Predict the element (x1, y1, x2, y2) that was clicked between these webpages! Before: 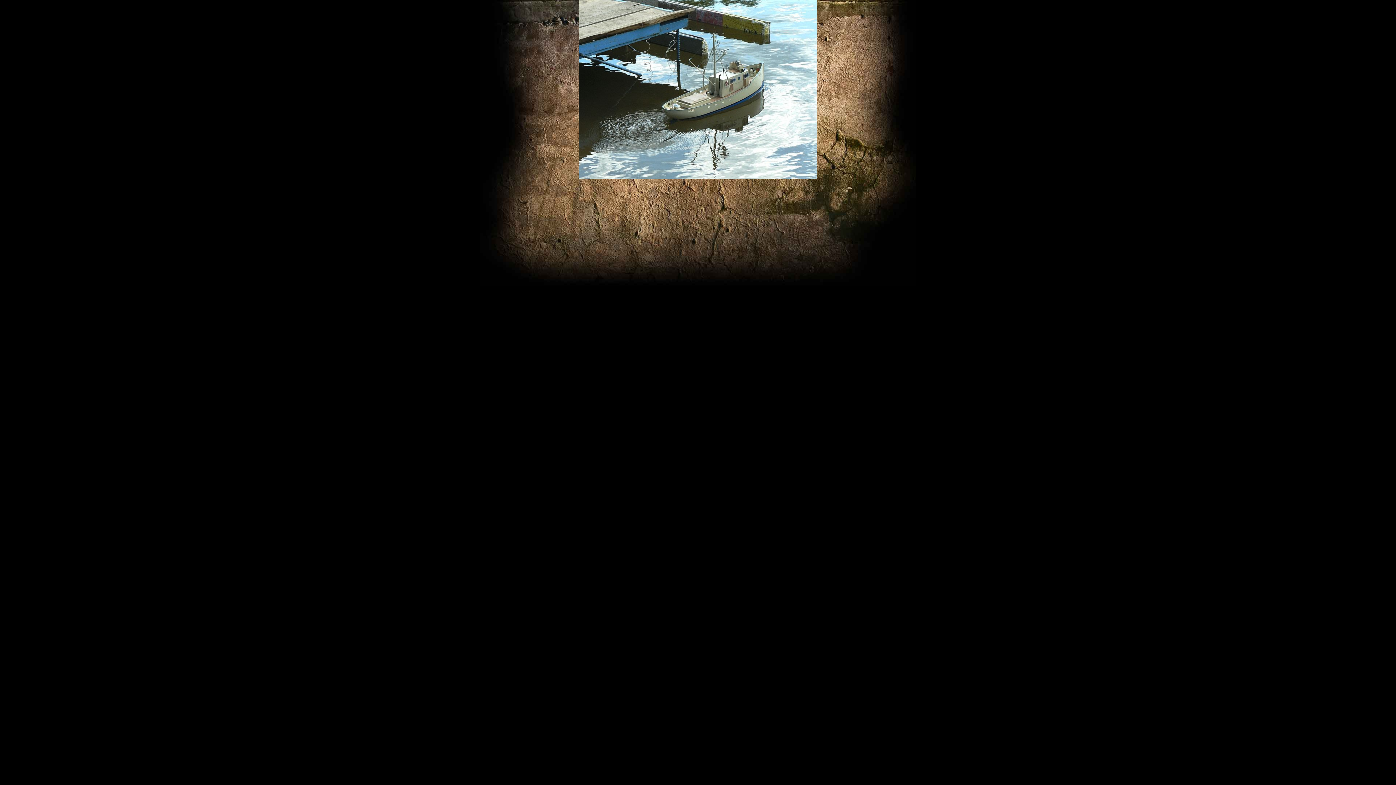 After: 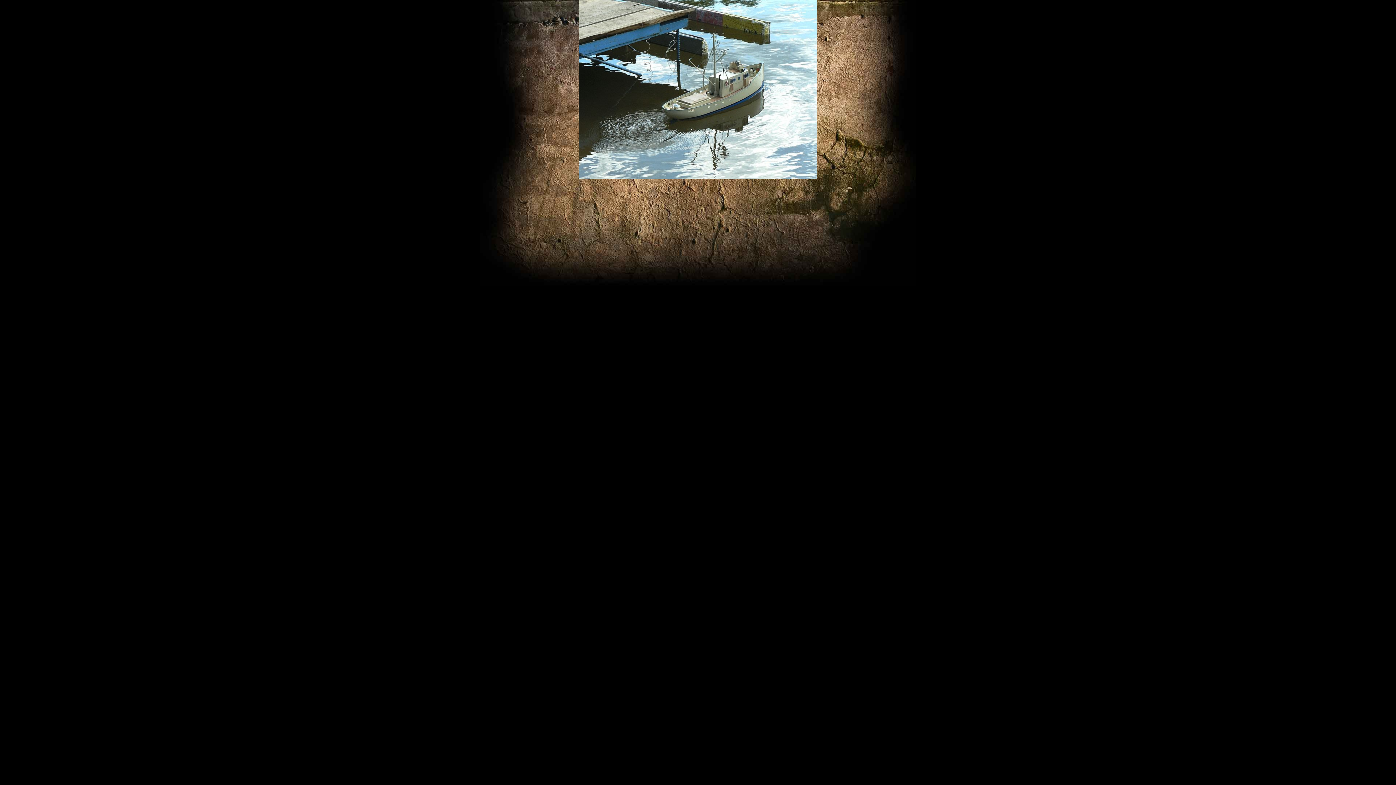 Action: bbox: (579, 174, 817, 180)